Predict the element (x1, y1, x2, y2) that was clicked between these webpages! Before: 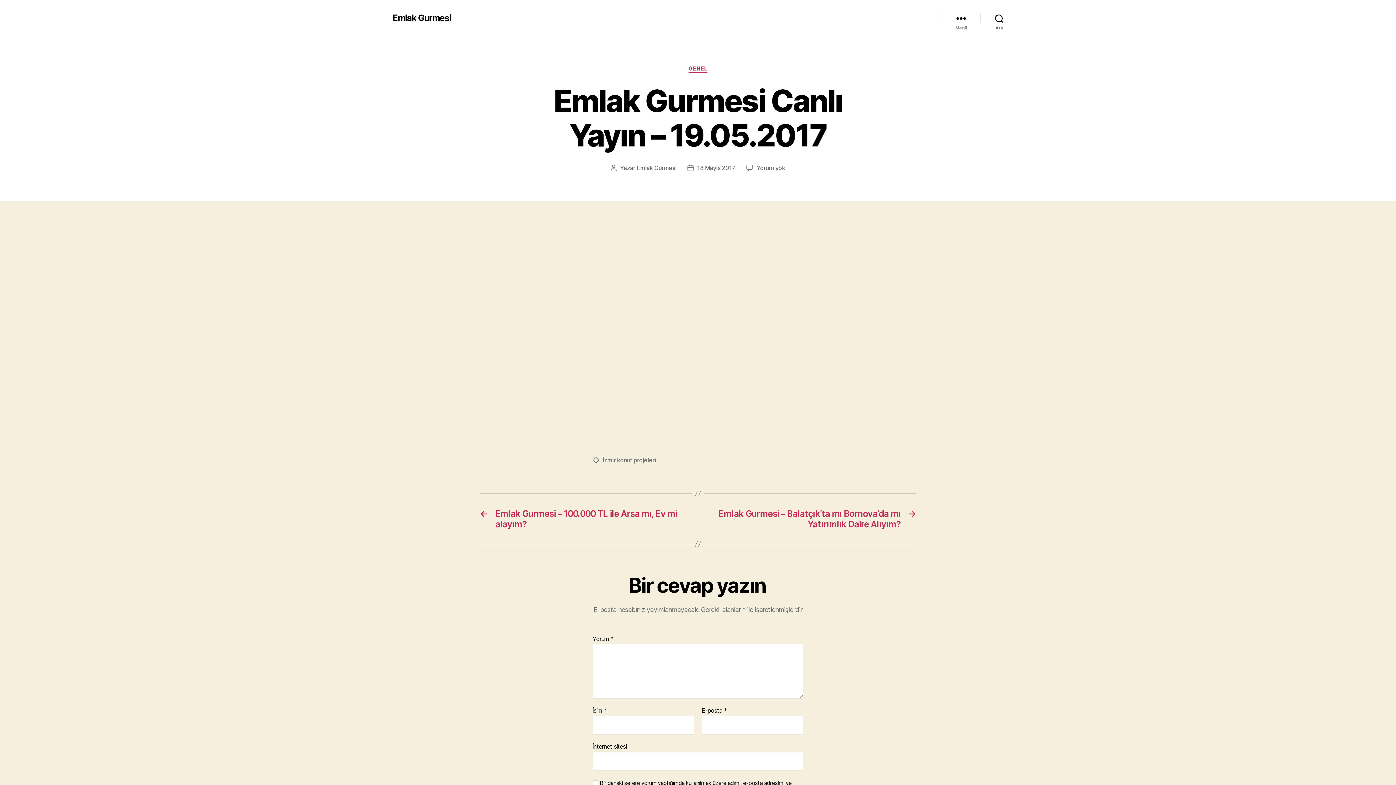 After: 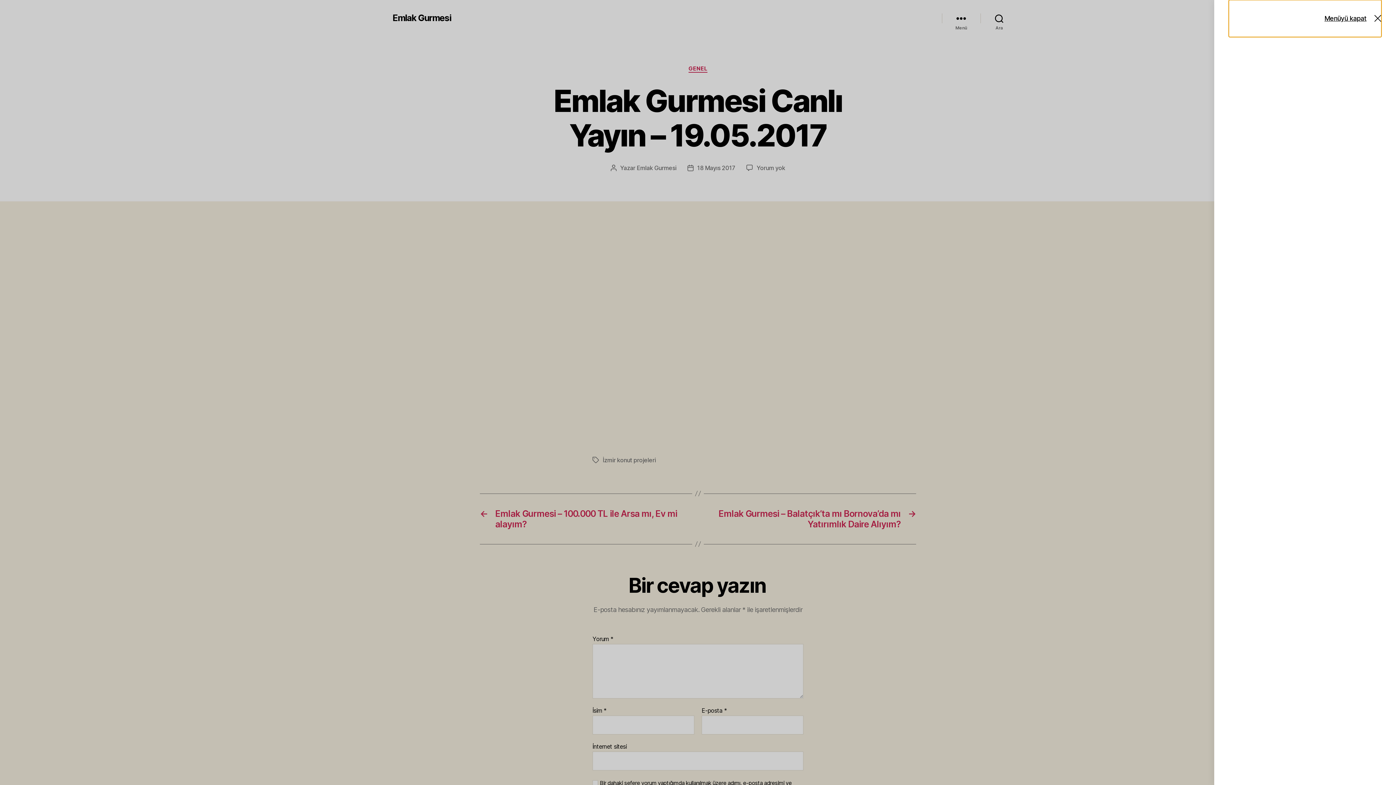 Action: label: Menü bbox: (942, 10, 980, 26)